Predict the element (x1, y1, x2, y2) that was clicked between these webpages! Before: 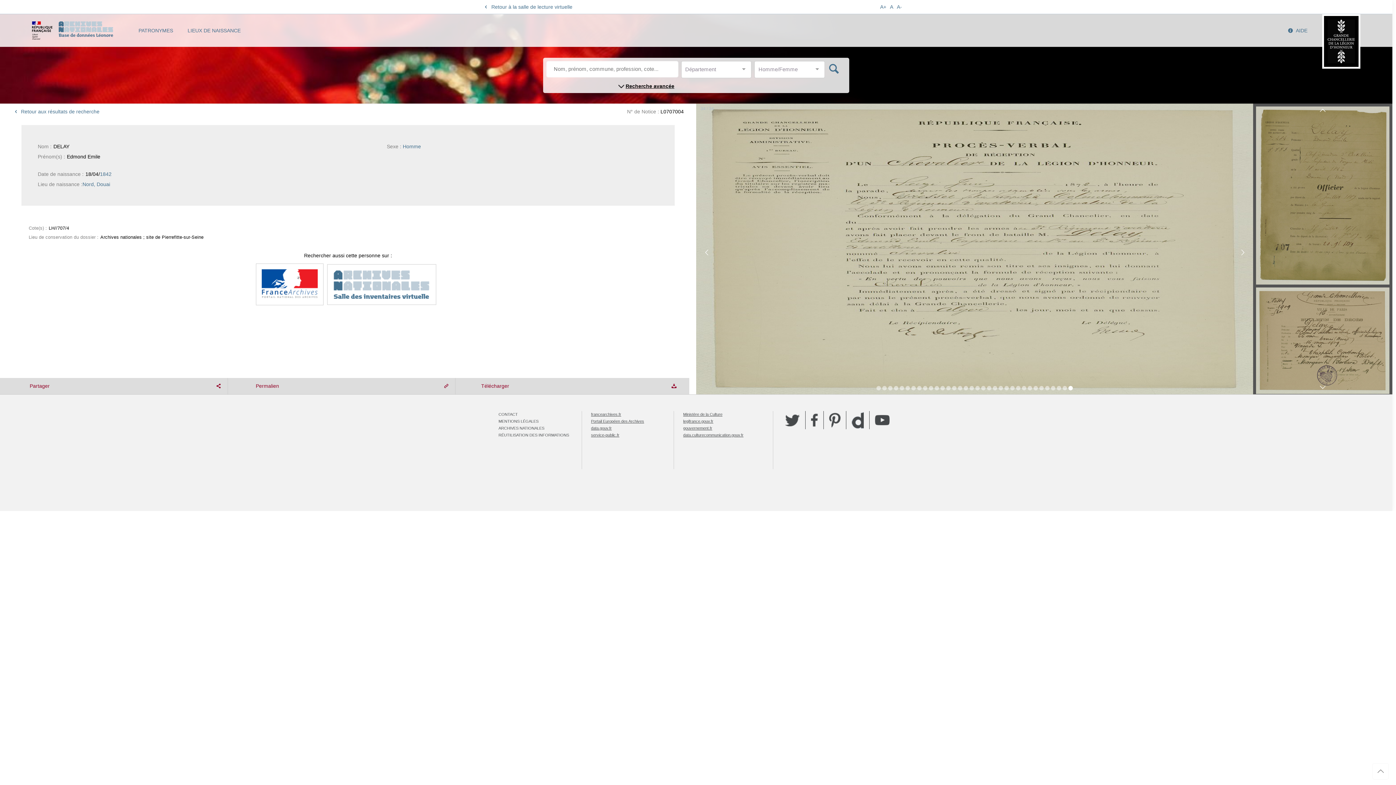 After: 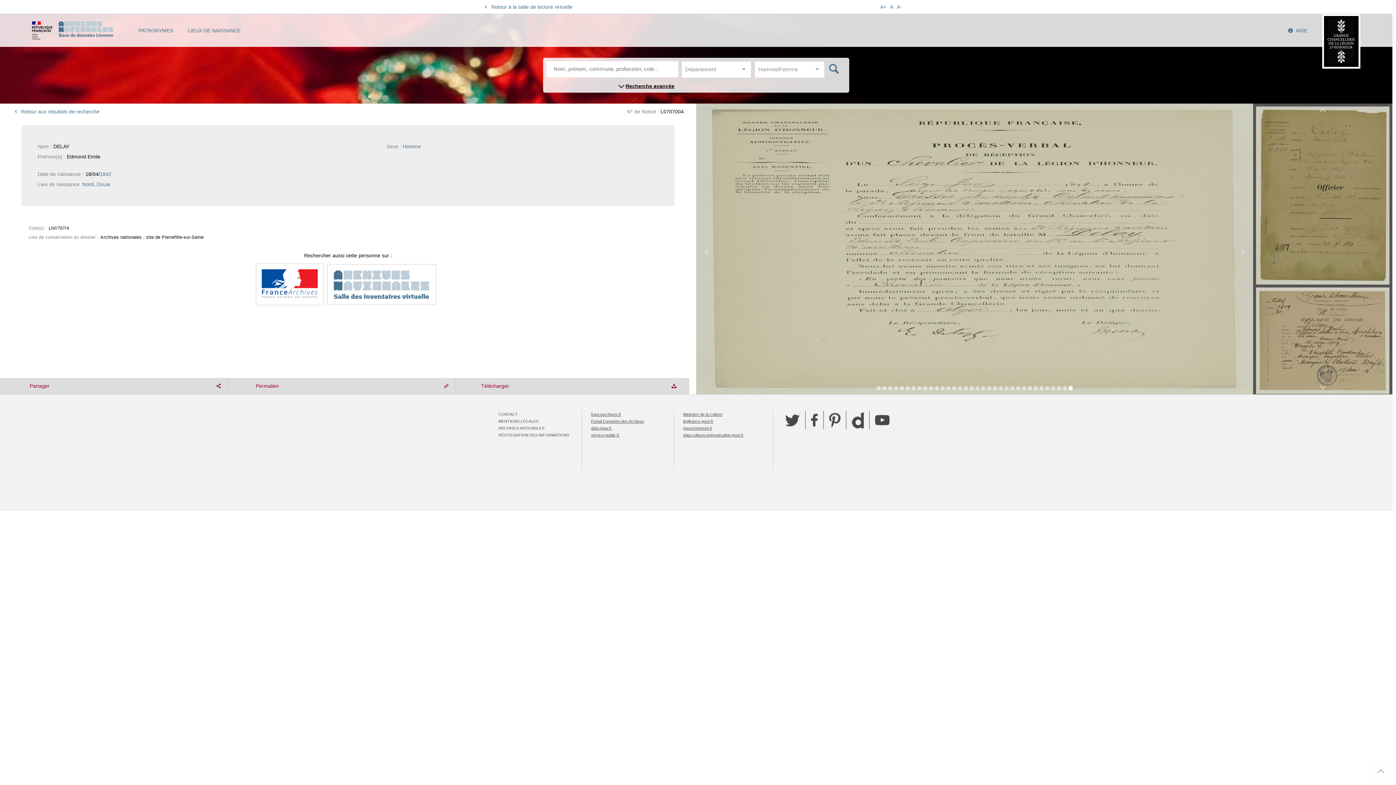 Action: bbox: (875, 411, 889, 429) label: YouTube